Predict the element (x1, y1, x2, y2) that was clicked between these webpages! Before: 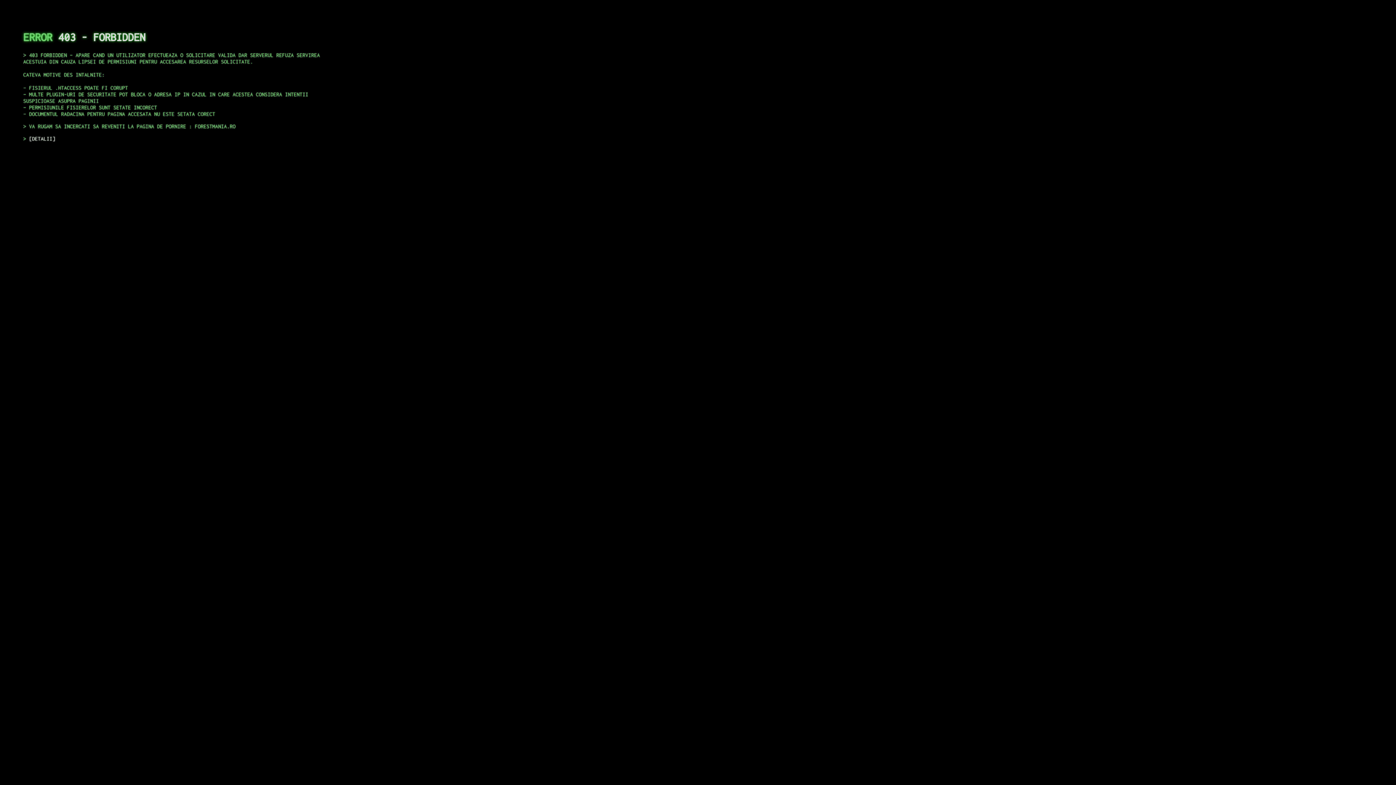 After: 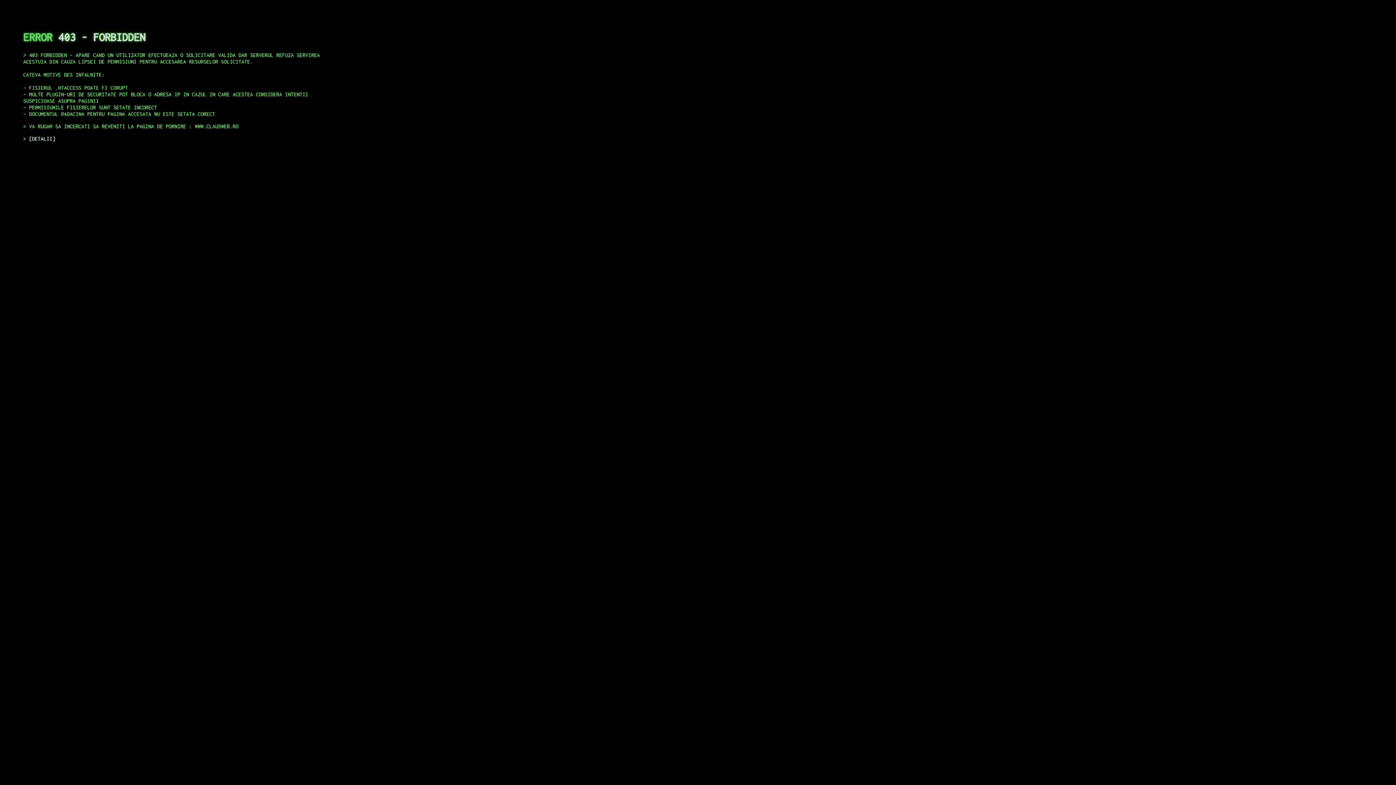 Action: bbox: (29, 135, 55, 141) label: DETALII